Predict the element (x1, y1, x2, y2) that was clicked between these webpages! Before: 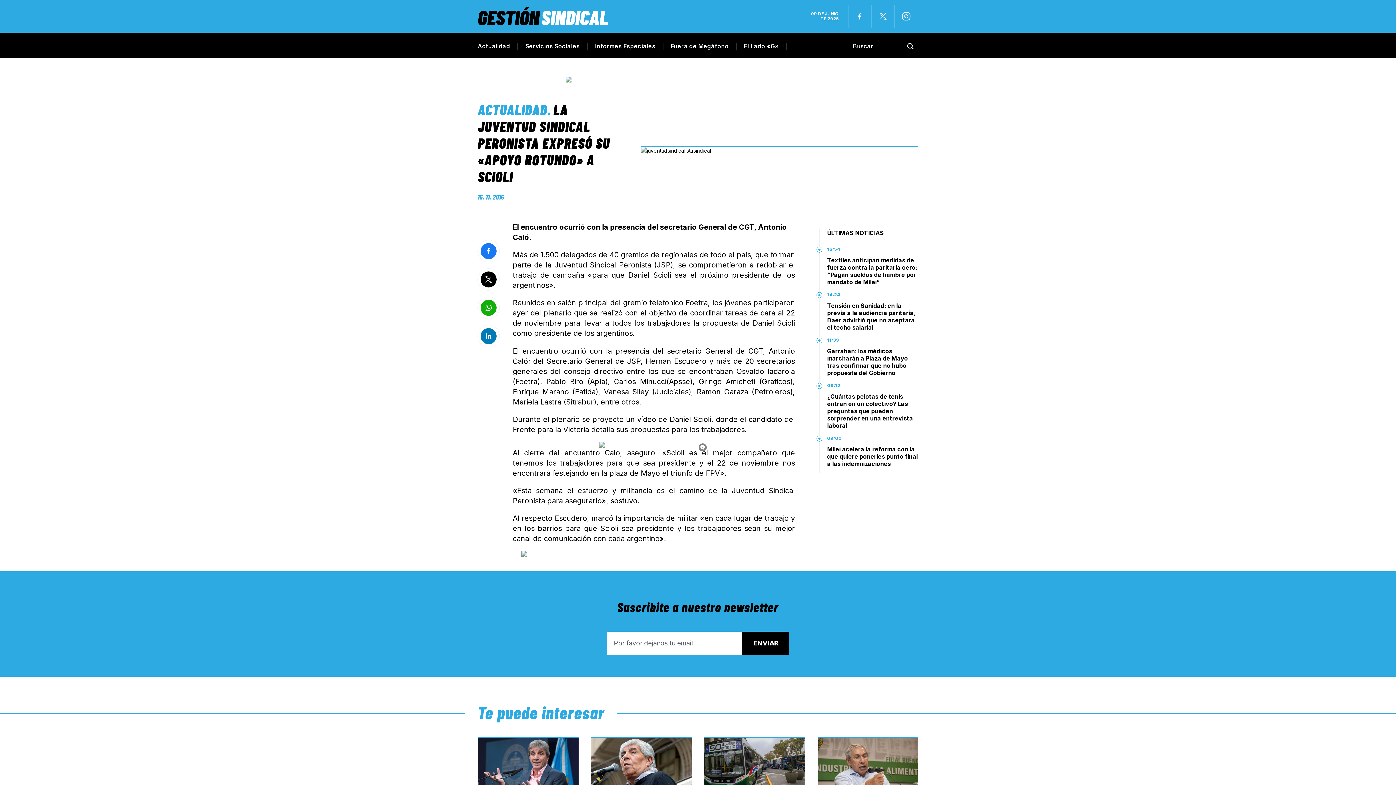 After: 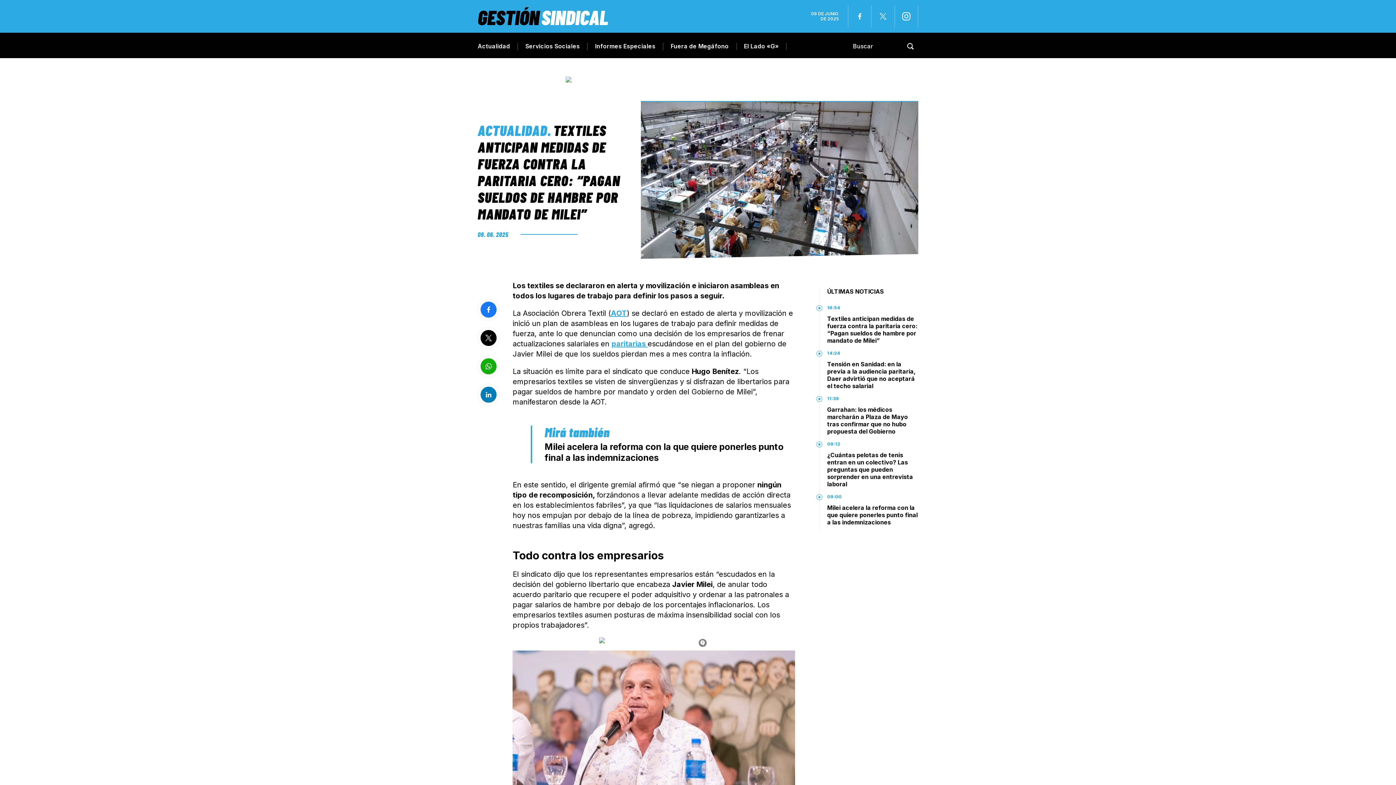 Action: bbox: (827, 256, 917, 285) label: Textiles anticipan medidas de fuerza contra la paritaria cero: “Pagan sueldos de hambre por mandato de Milei”